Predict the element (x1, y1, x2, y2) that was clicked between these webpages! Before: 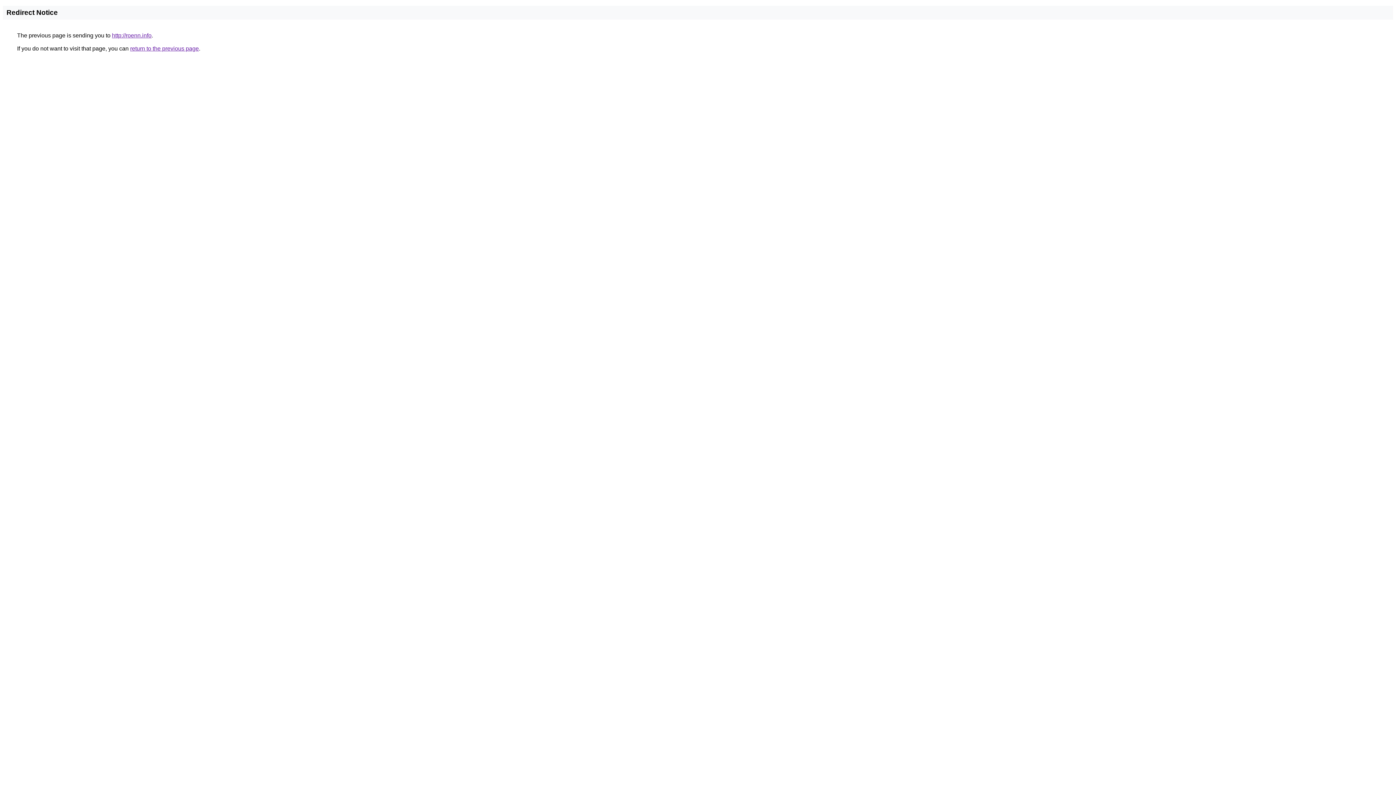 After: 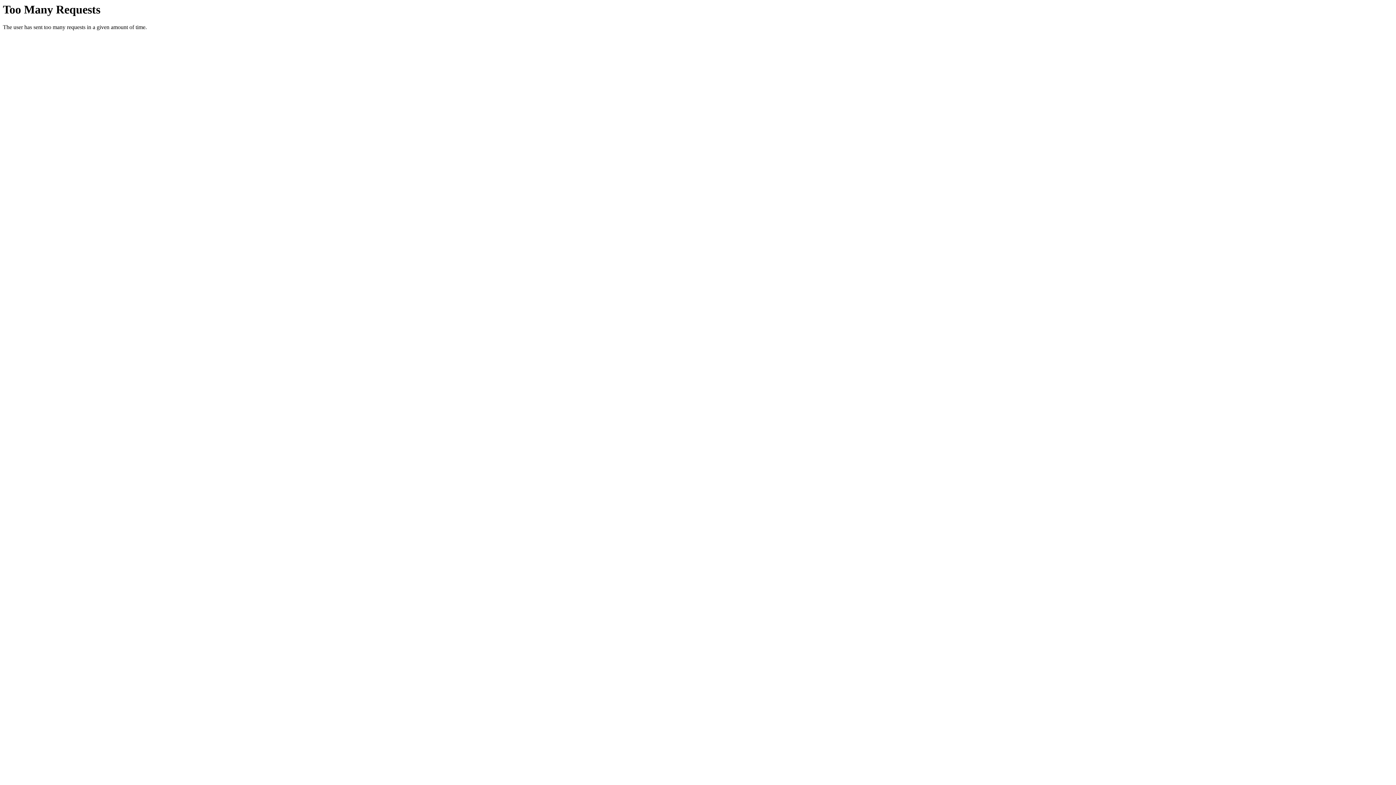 Action: bbox: (112, 32, 151, 38) label: http://roenn.info